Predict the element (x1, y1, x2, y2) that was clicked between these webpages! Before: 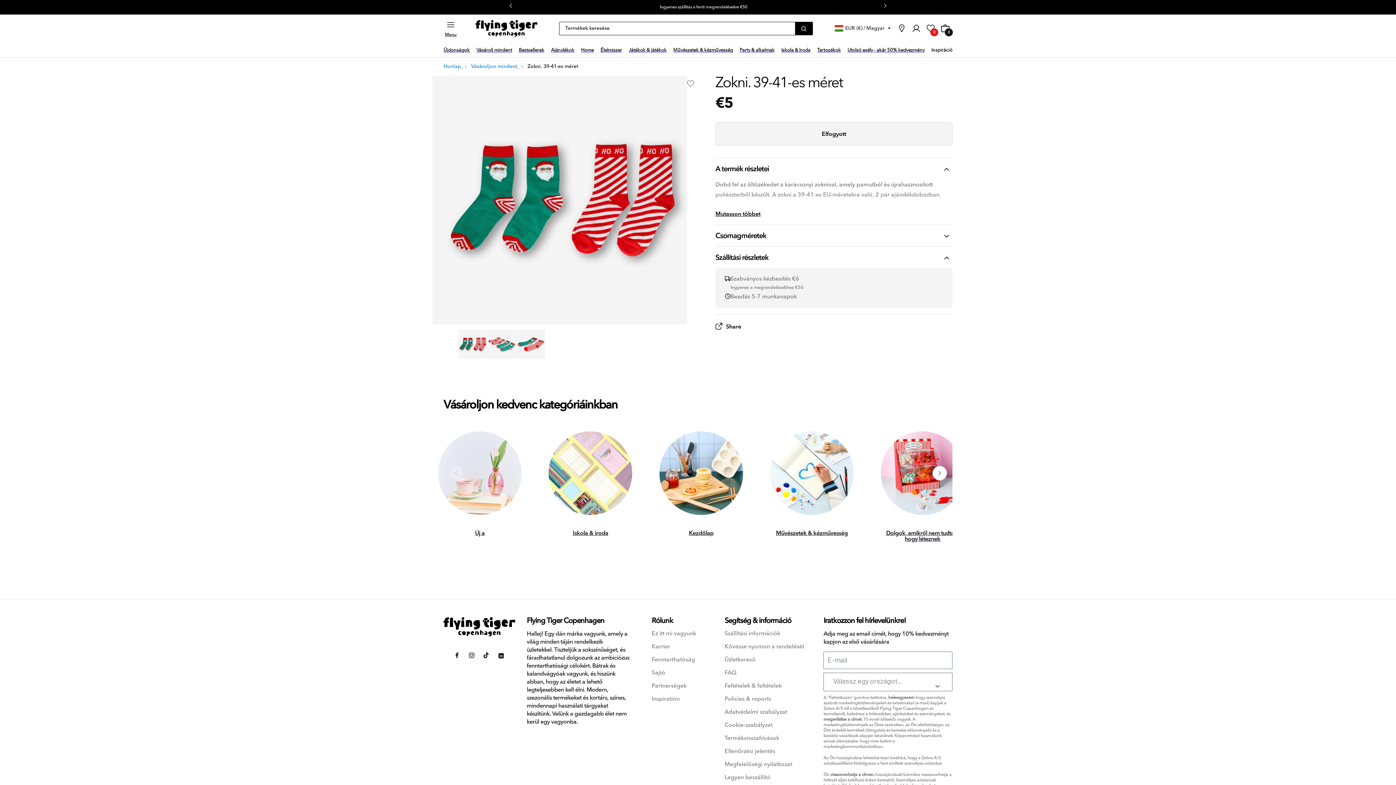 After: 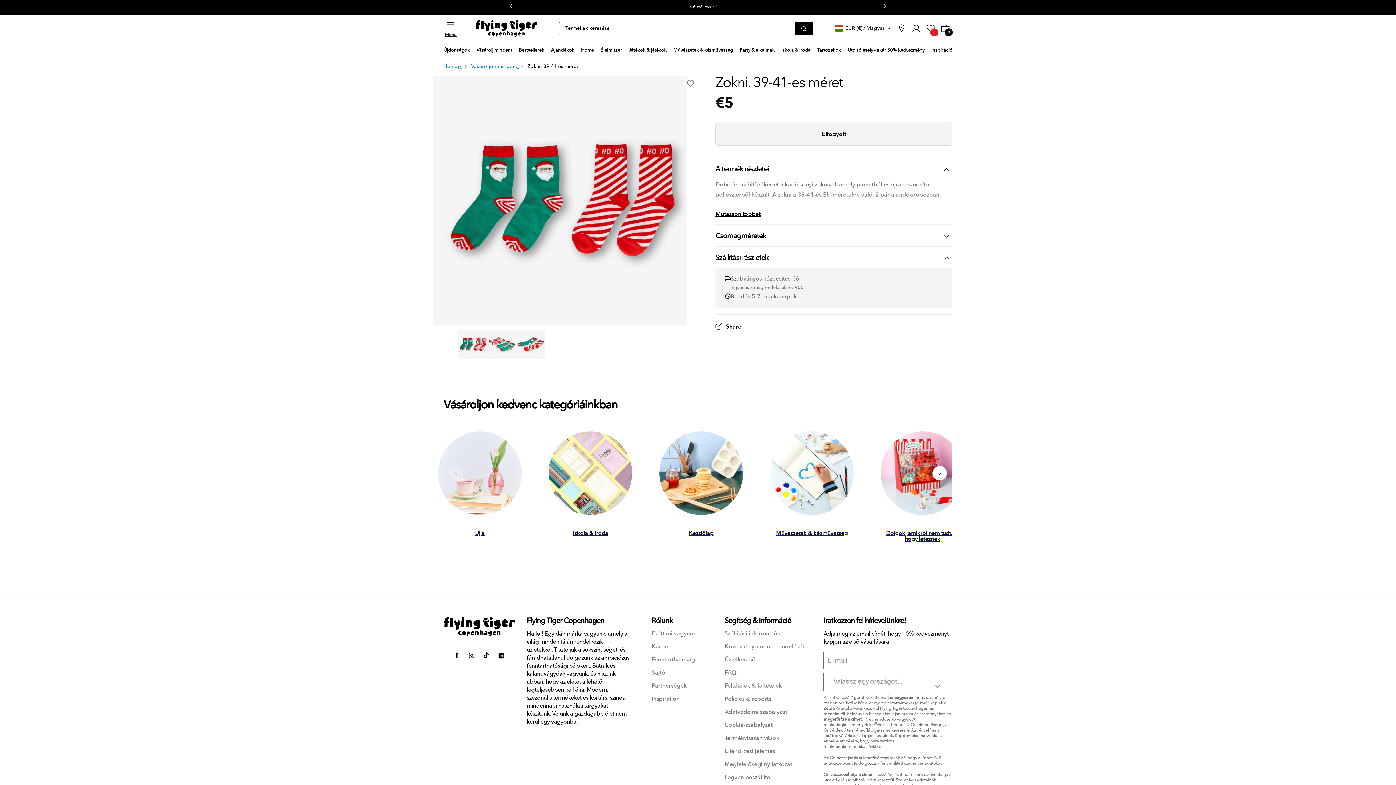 Action: bbox: (879, -1, 891, 13) label: Következő csúszda